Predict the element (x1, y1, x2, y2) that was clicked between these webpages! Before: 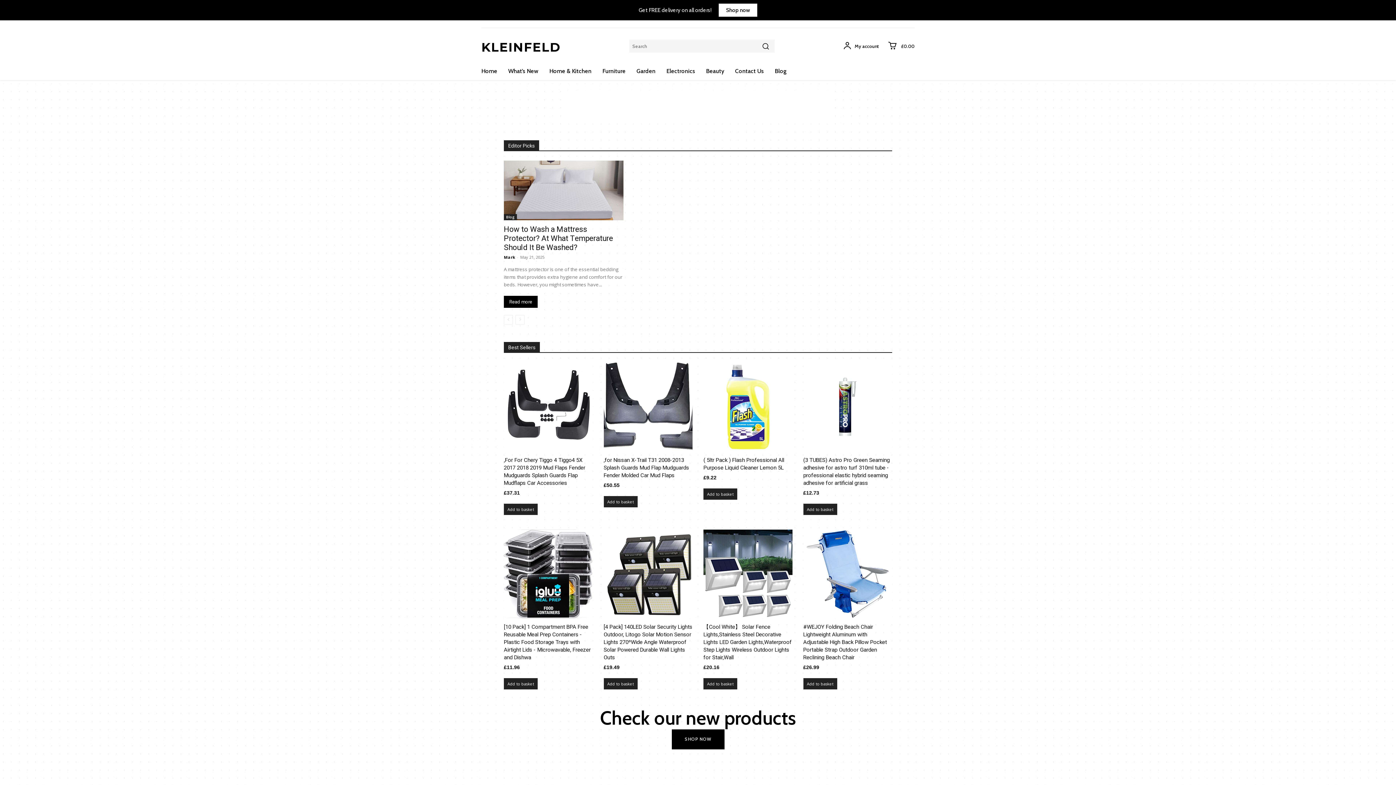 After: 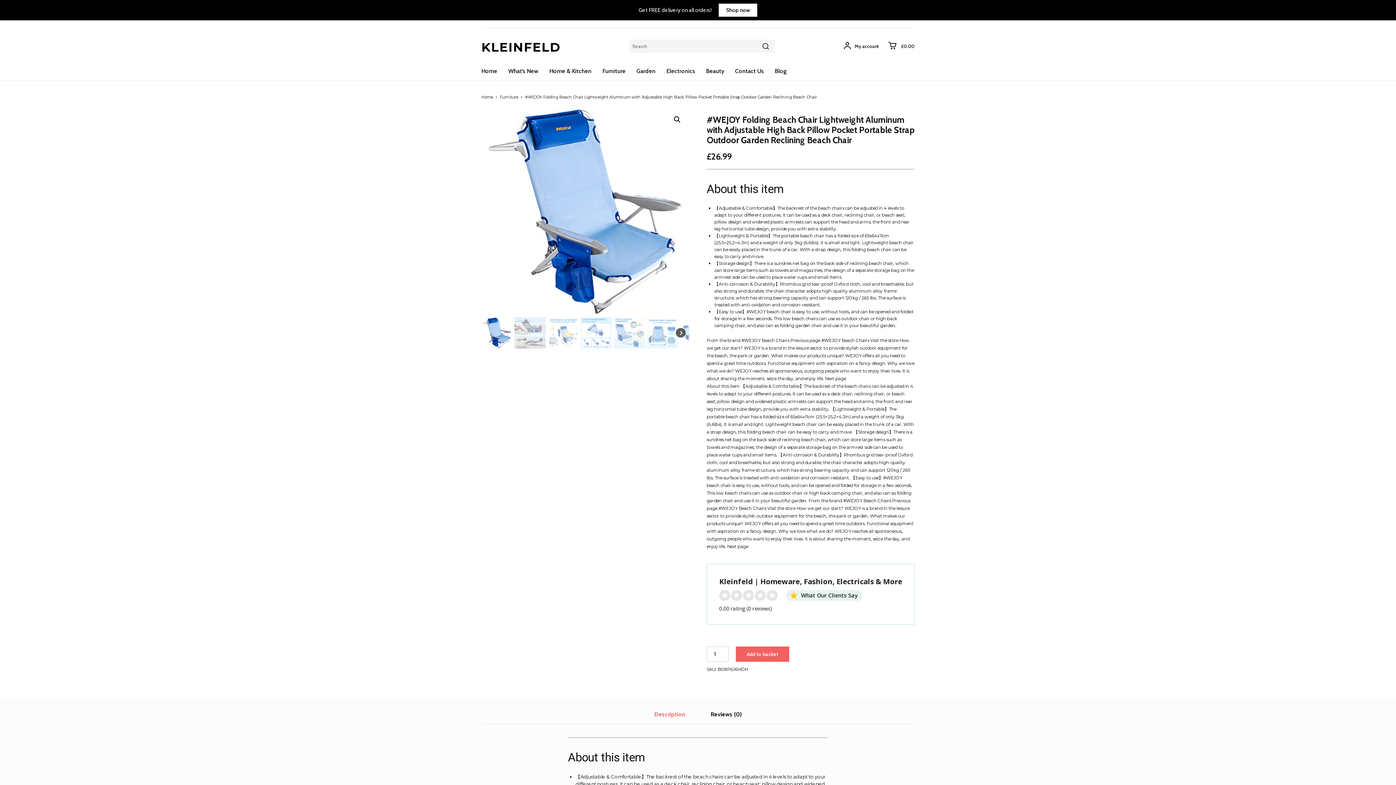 Action: bbox: (803, 529, 892, 618)